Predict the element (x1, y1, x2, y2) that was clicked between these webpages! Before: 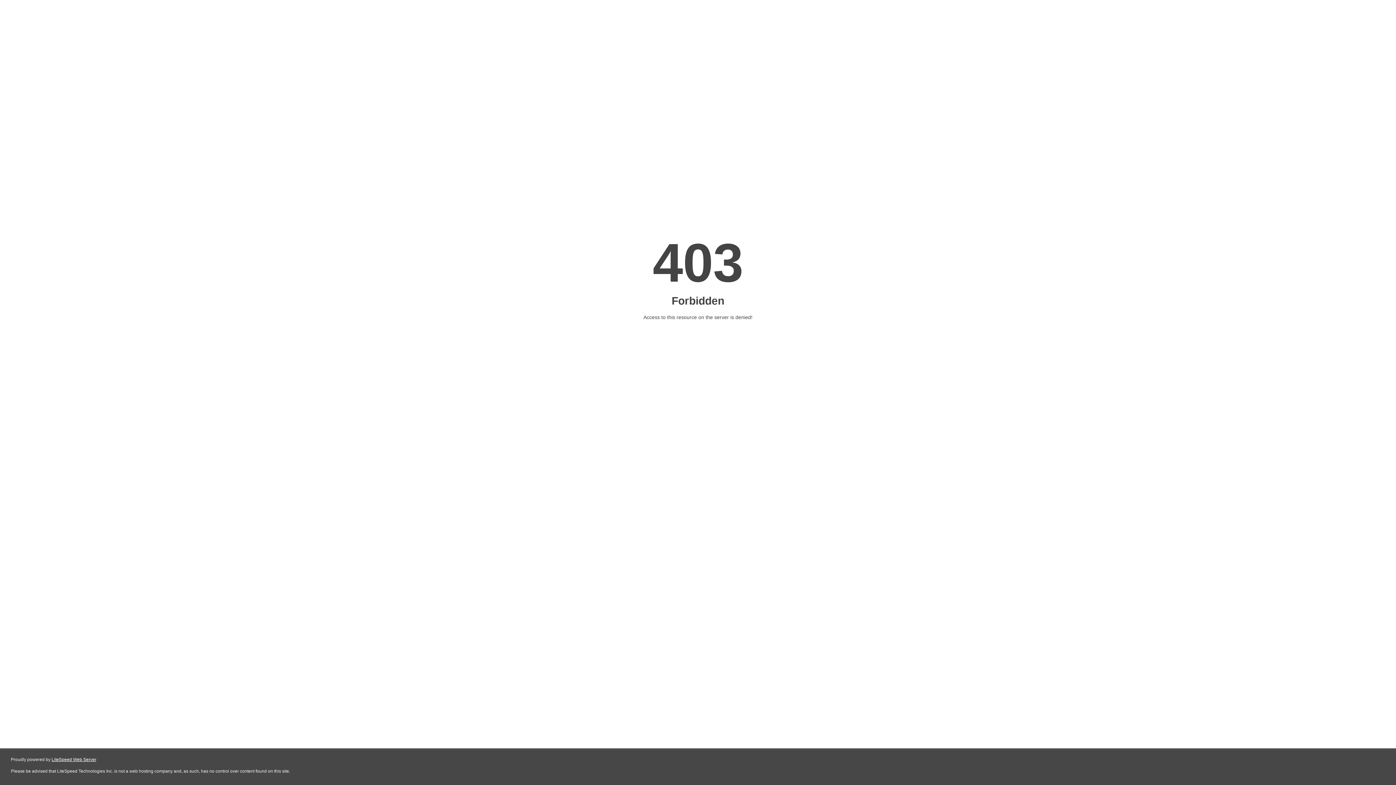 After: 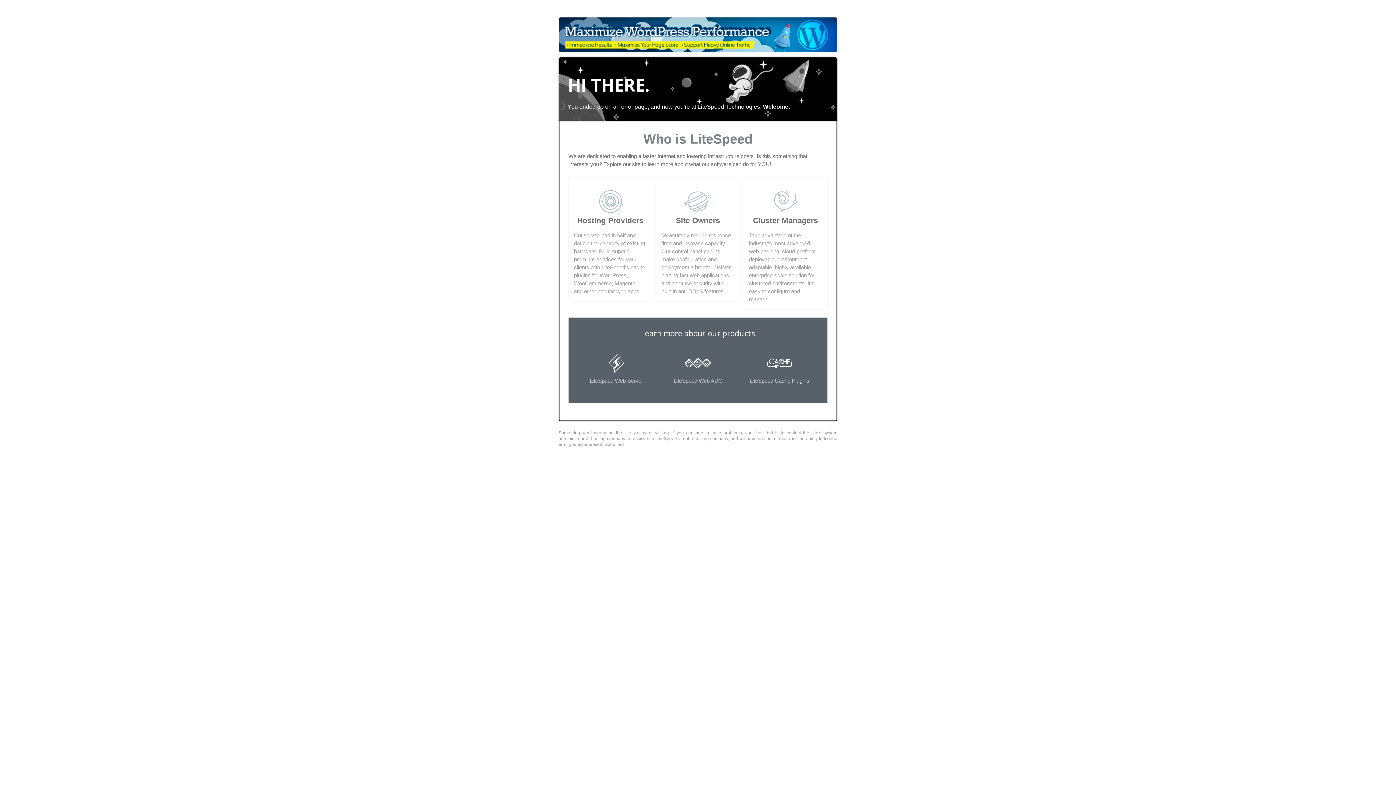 Action: label: LiteSpeed Web Server bbox: (51, 757, 96, 762)